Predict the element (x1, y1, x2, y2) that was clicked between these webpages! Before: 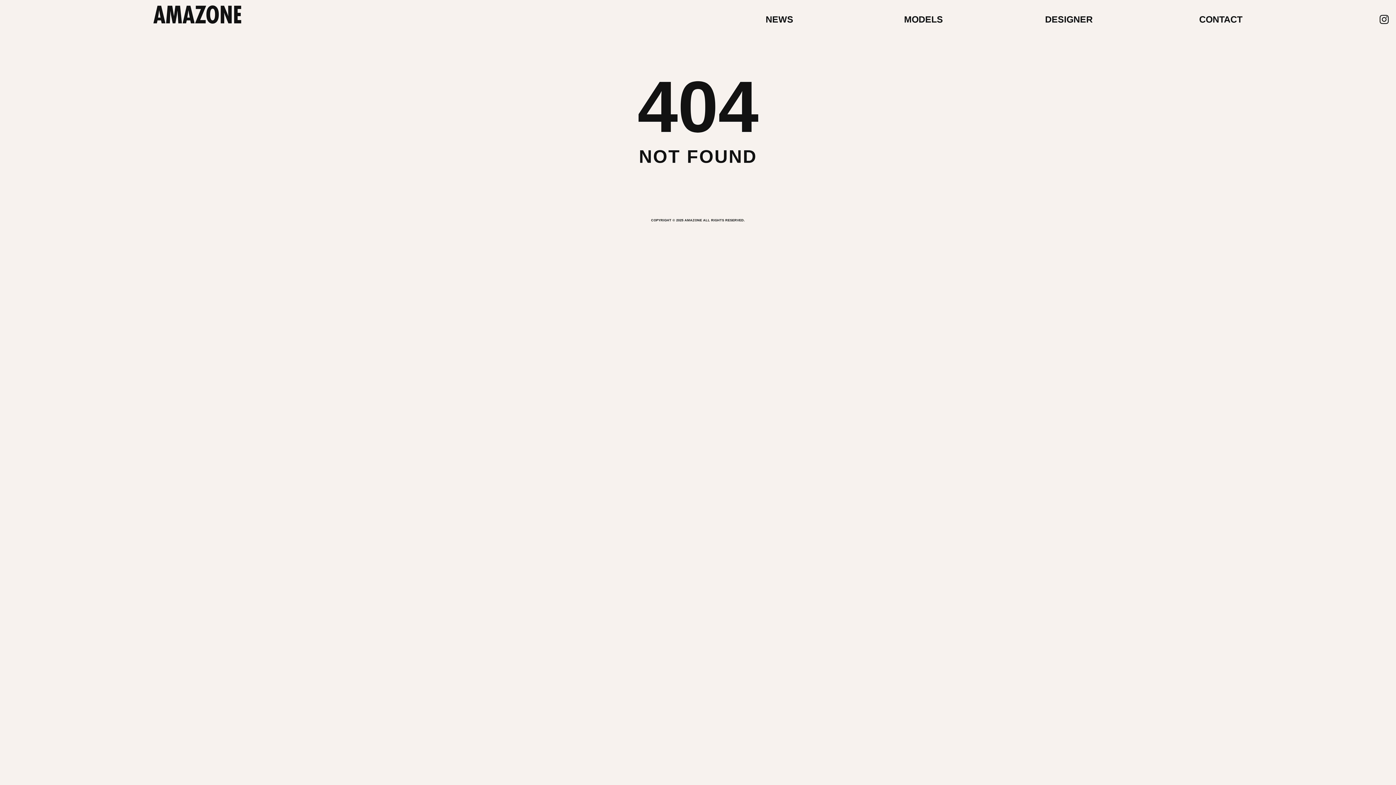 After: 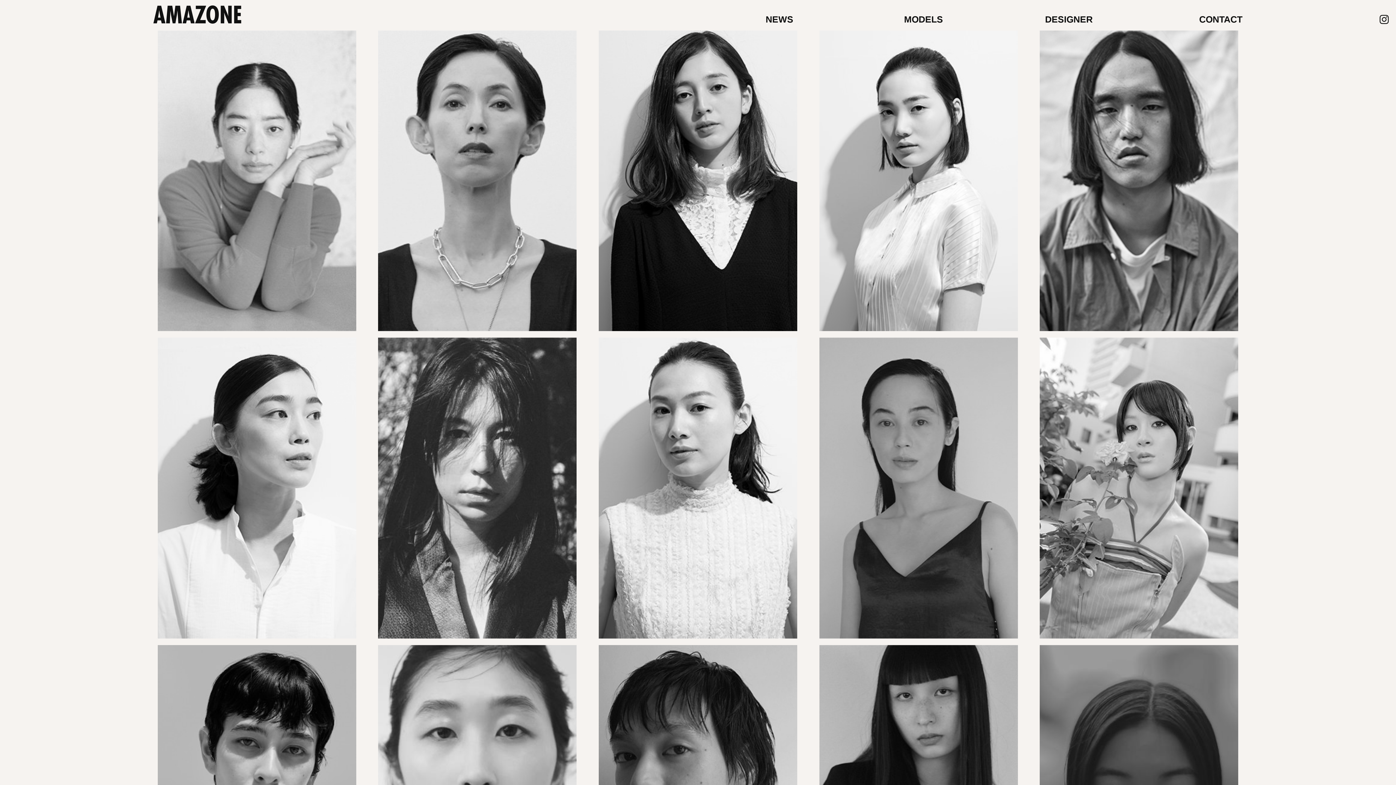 Action: bbox: (153, 12, 241, 16)